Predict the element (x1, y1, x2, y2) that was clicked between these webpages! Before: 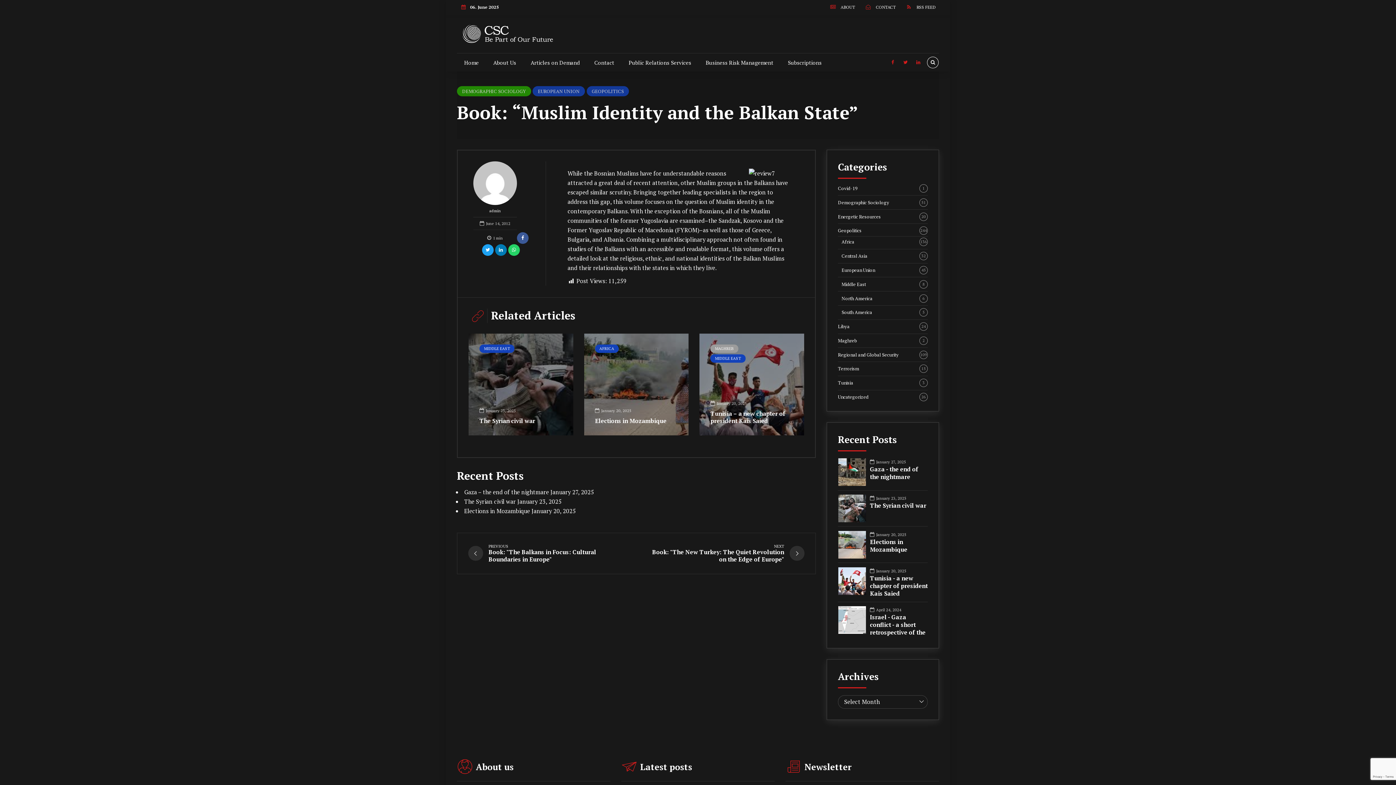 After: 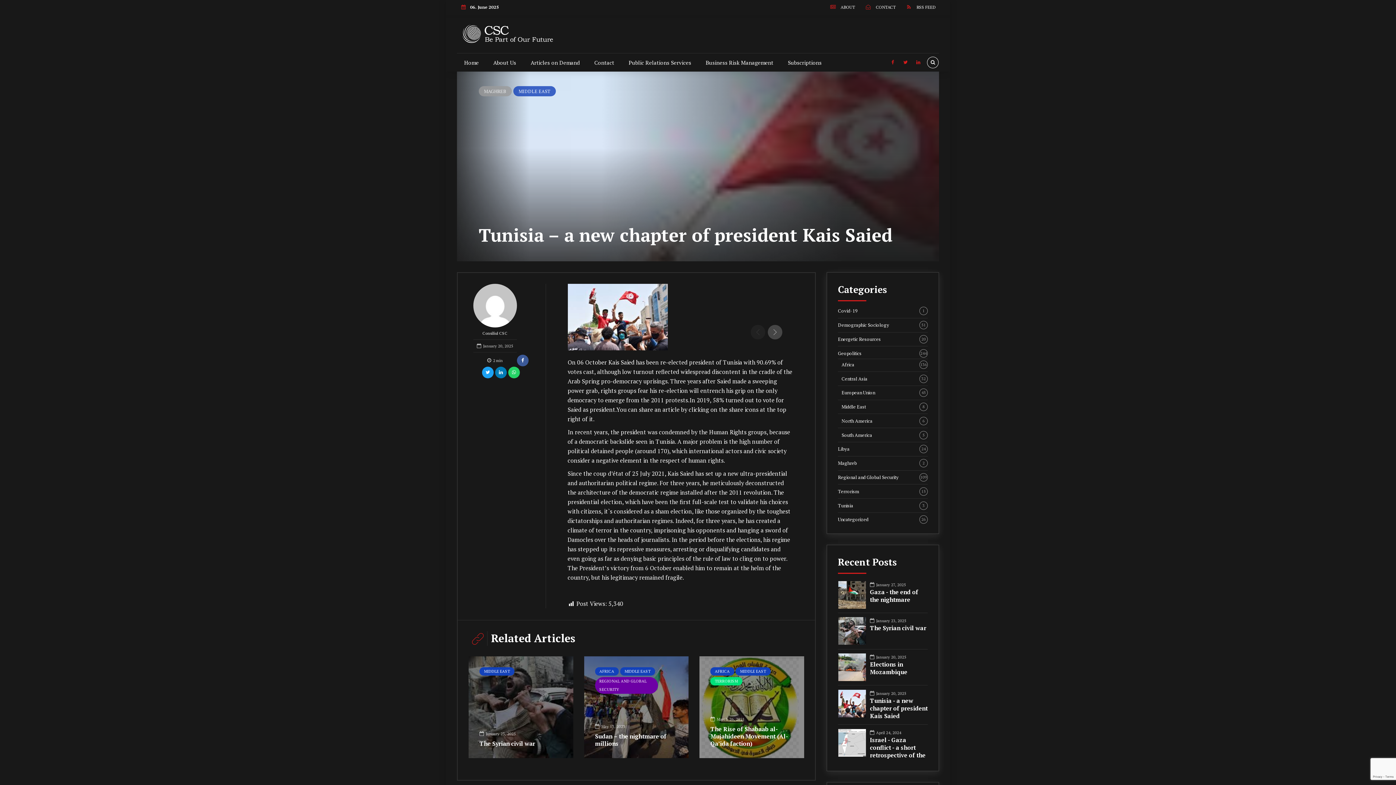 Action: label: Tunisia - a new chapter of president Kais Saied bbox: (870, 574, 928, 597)